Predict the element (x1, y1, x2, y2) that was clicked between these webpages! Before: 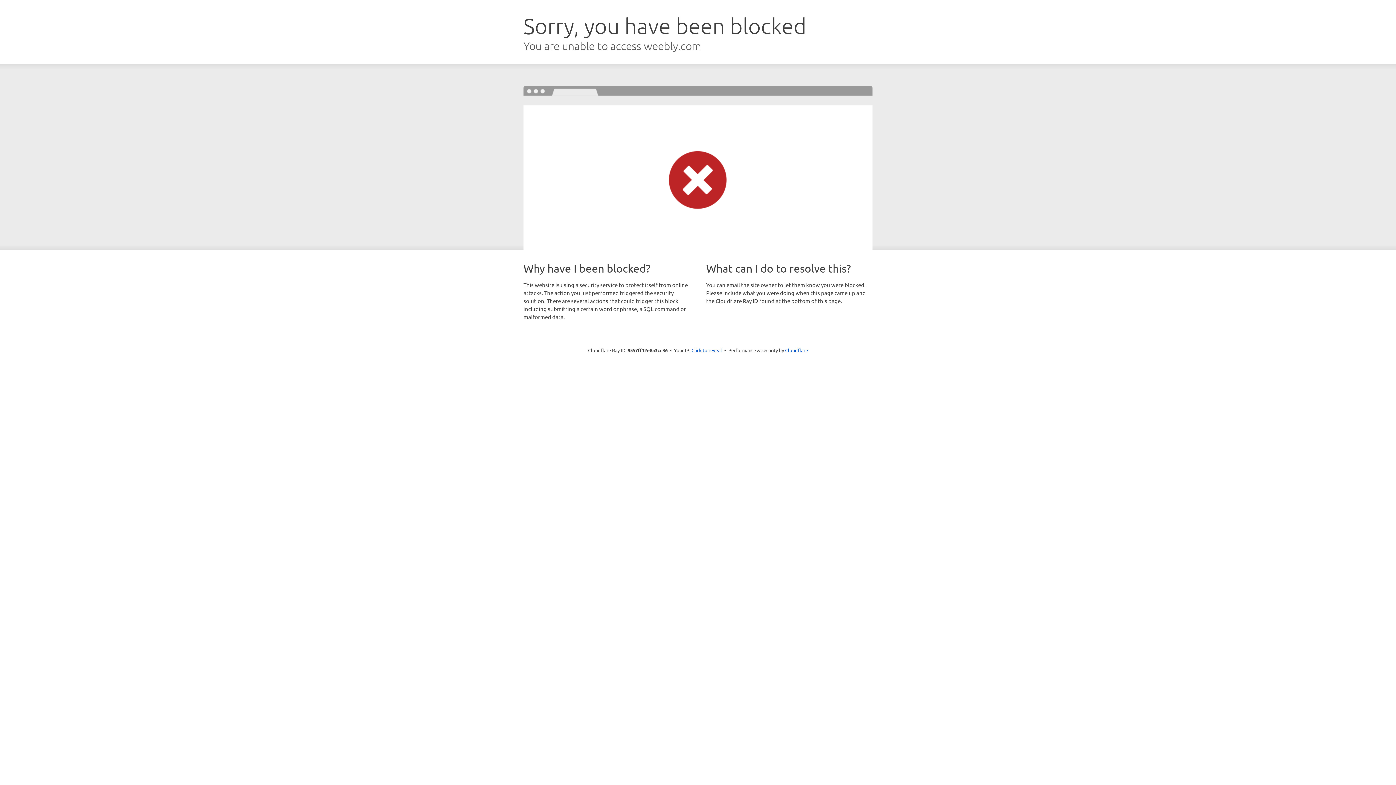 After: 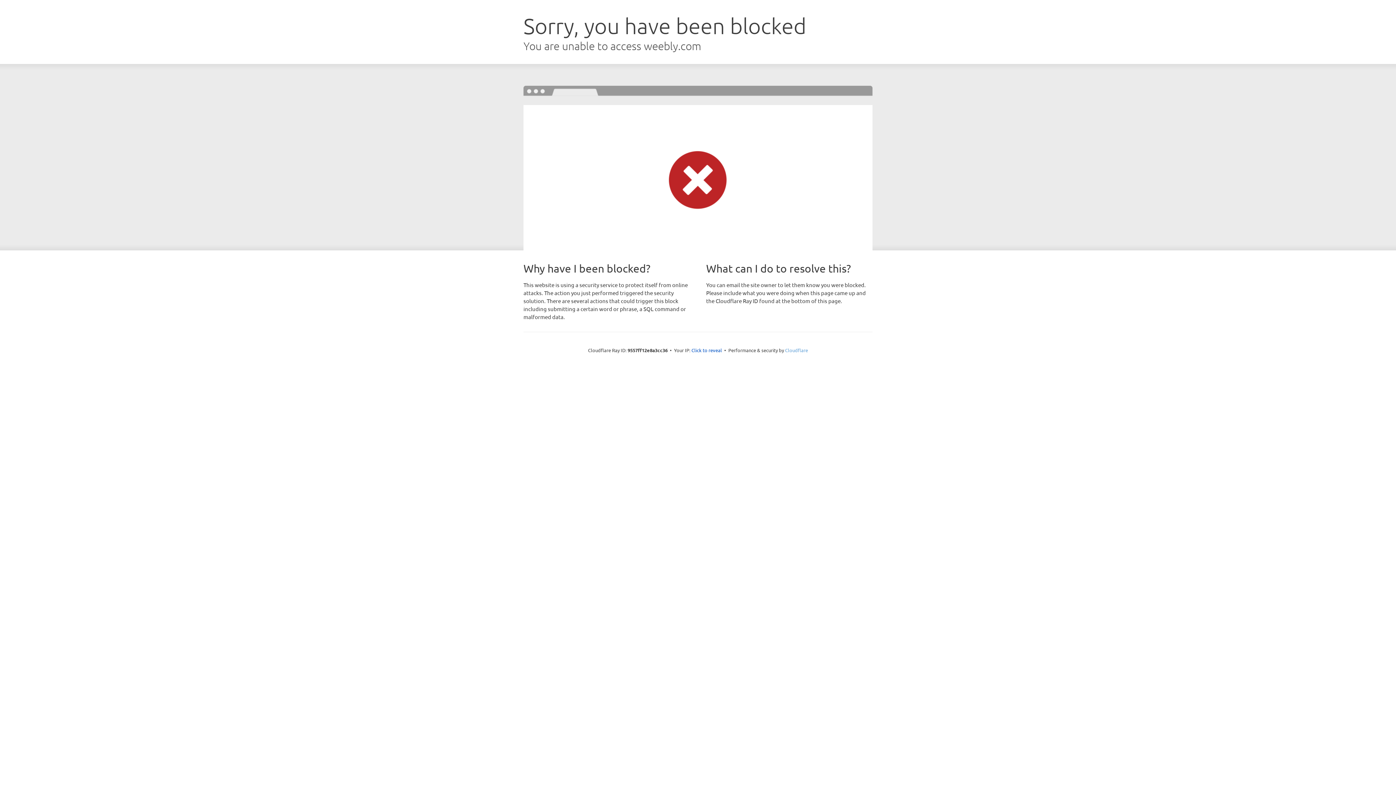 Action: label: Cloudflare bbox: (785, 347, 808, 353)